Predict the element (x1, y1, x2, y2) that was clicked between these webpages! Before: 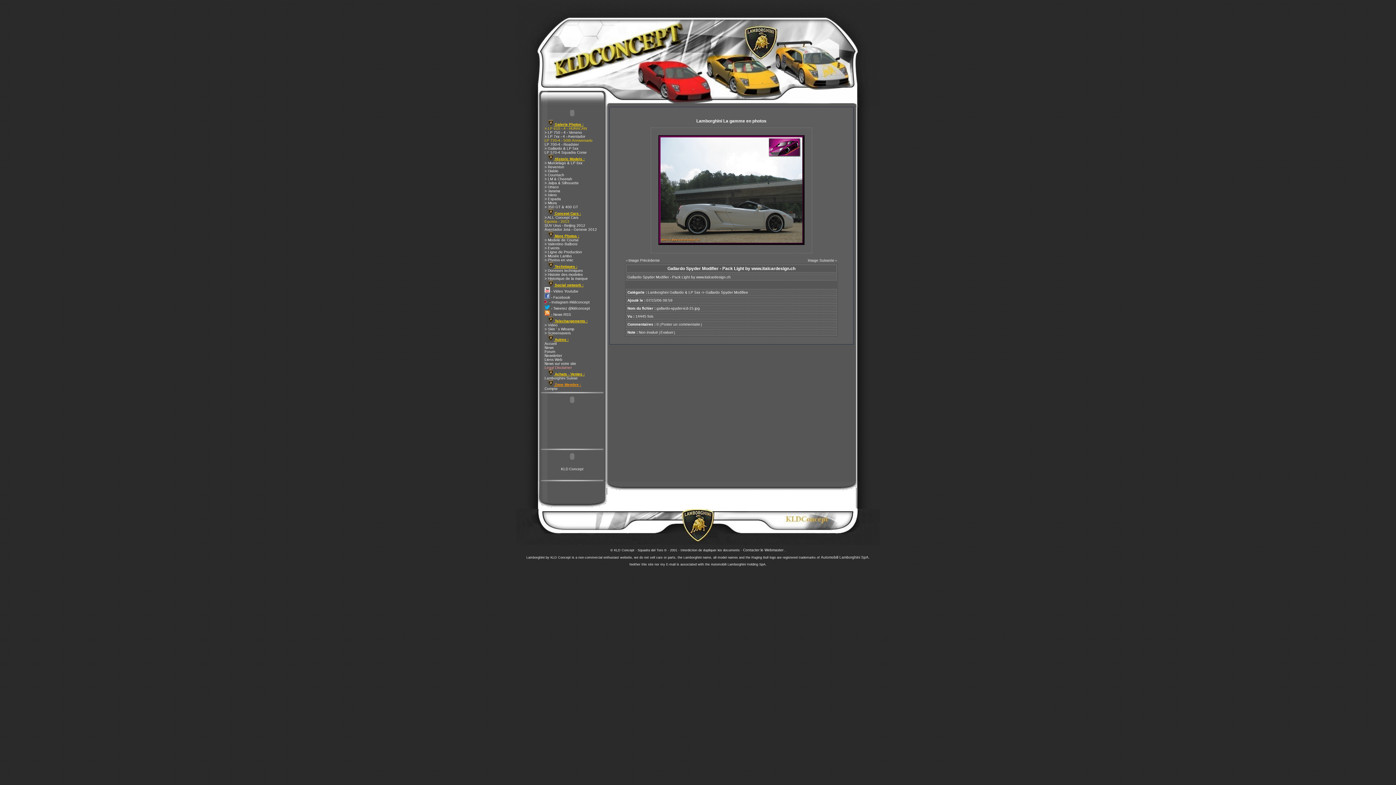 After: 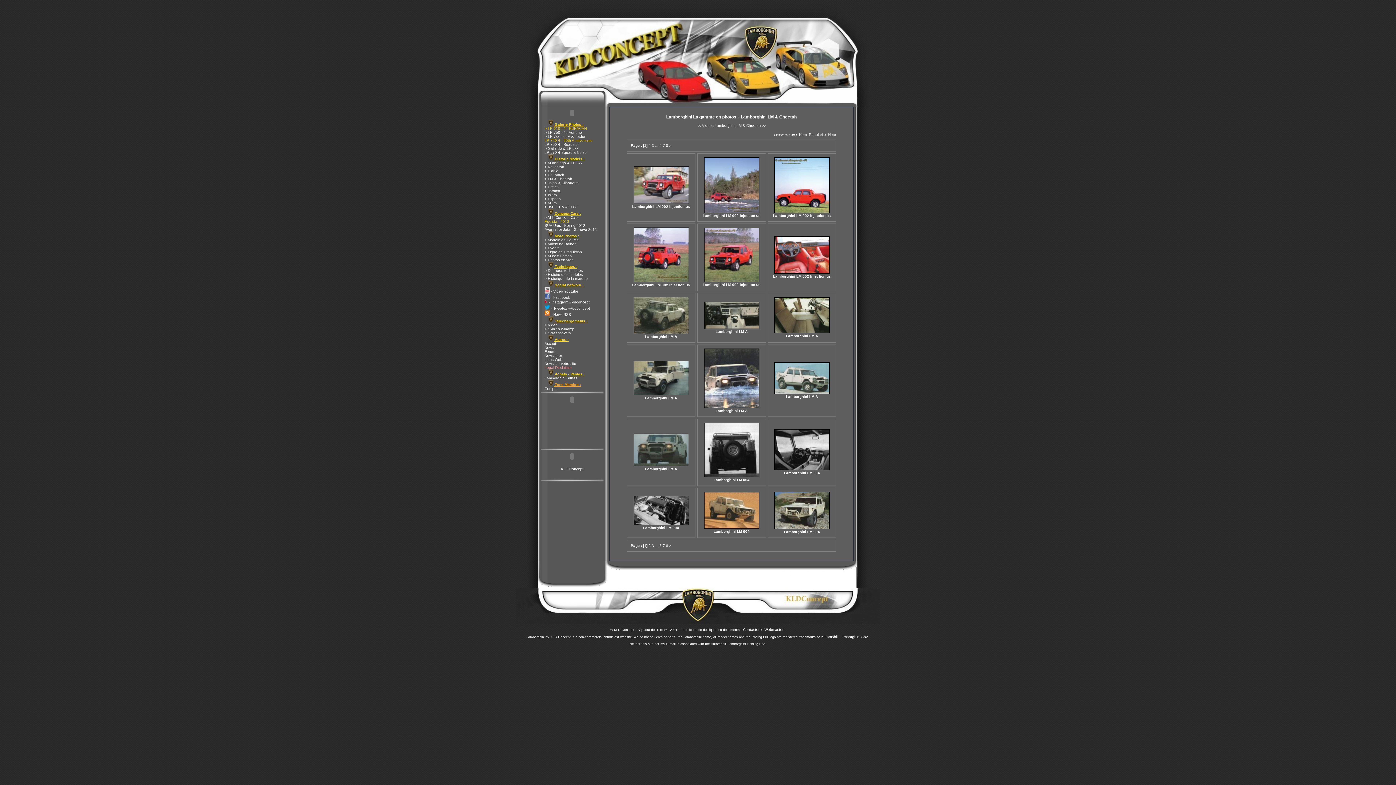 Action: bbox: (541, 177, 572, 181) label: > LM & Cheetah